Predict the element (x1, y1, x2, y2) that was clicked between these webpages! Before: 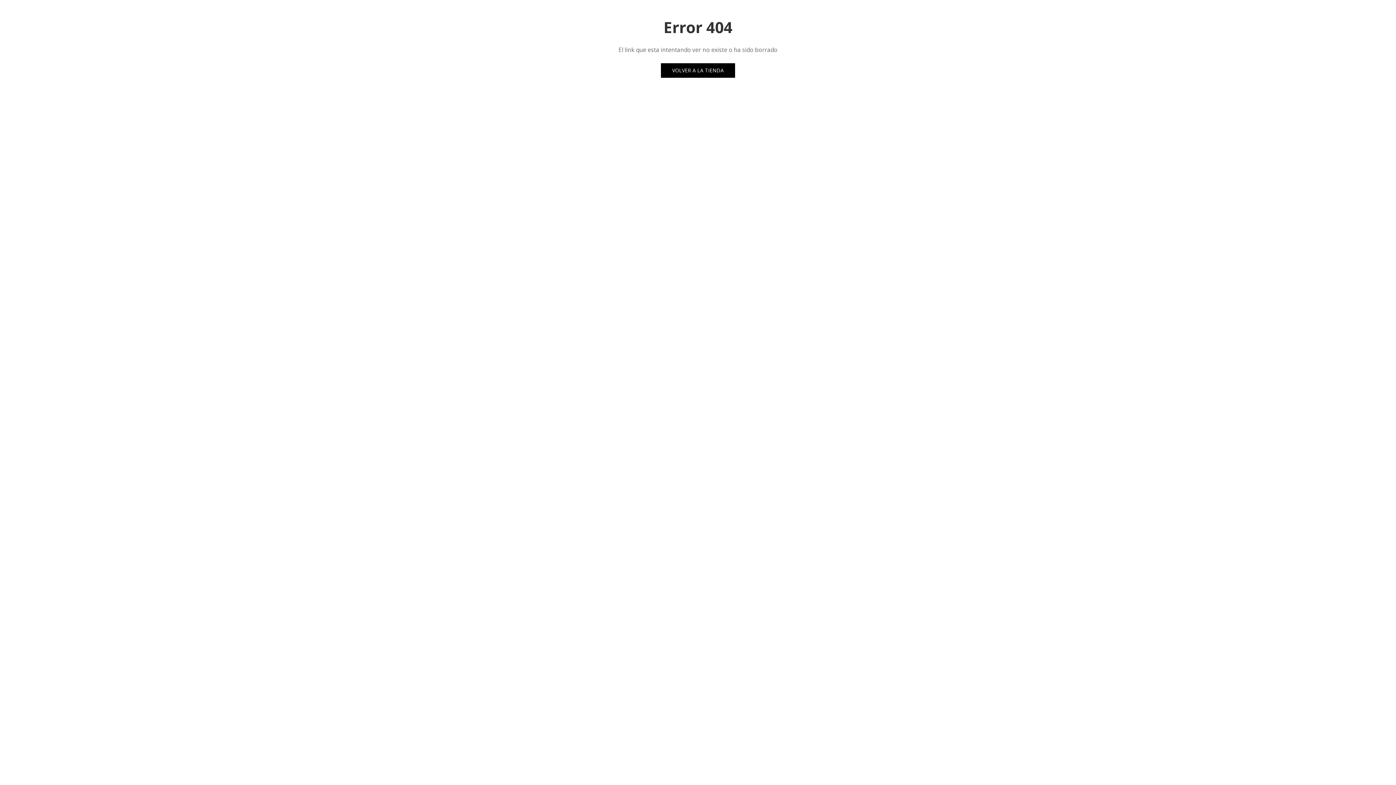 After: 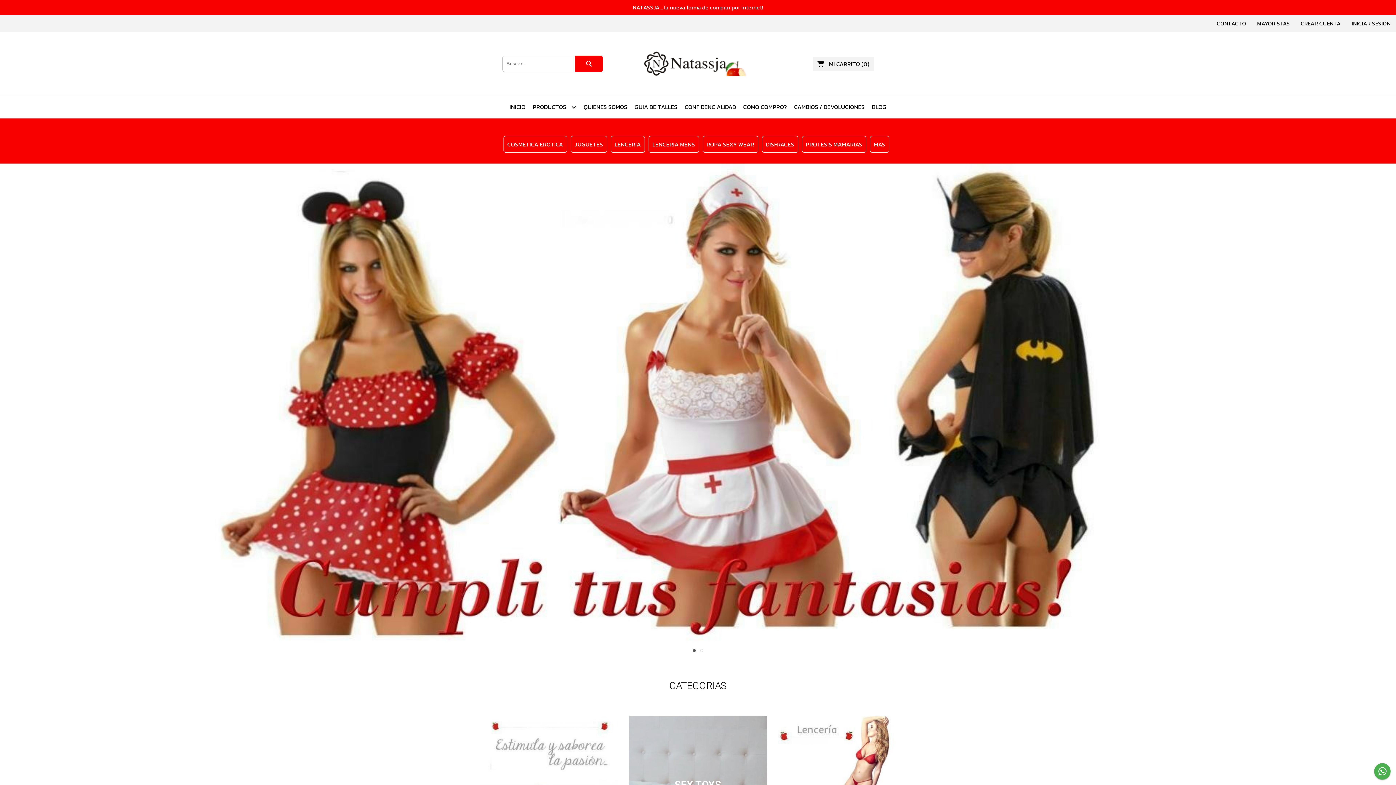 Action: label: VOLVER A LA TIENDA bbox: (661, 63, 735, 77)